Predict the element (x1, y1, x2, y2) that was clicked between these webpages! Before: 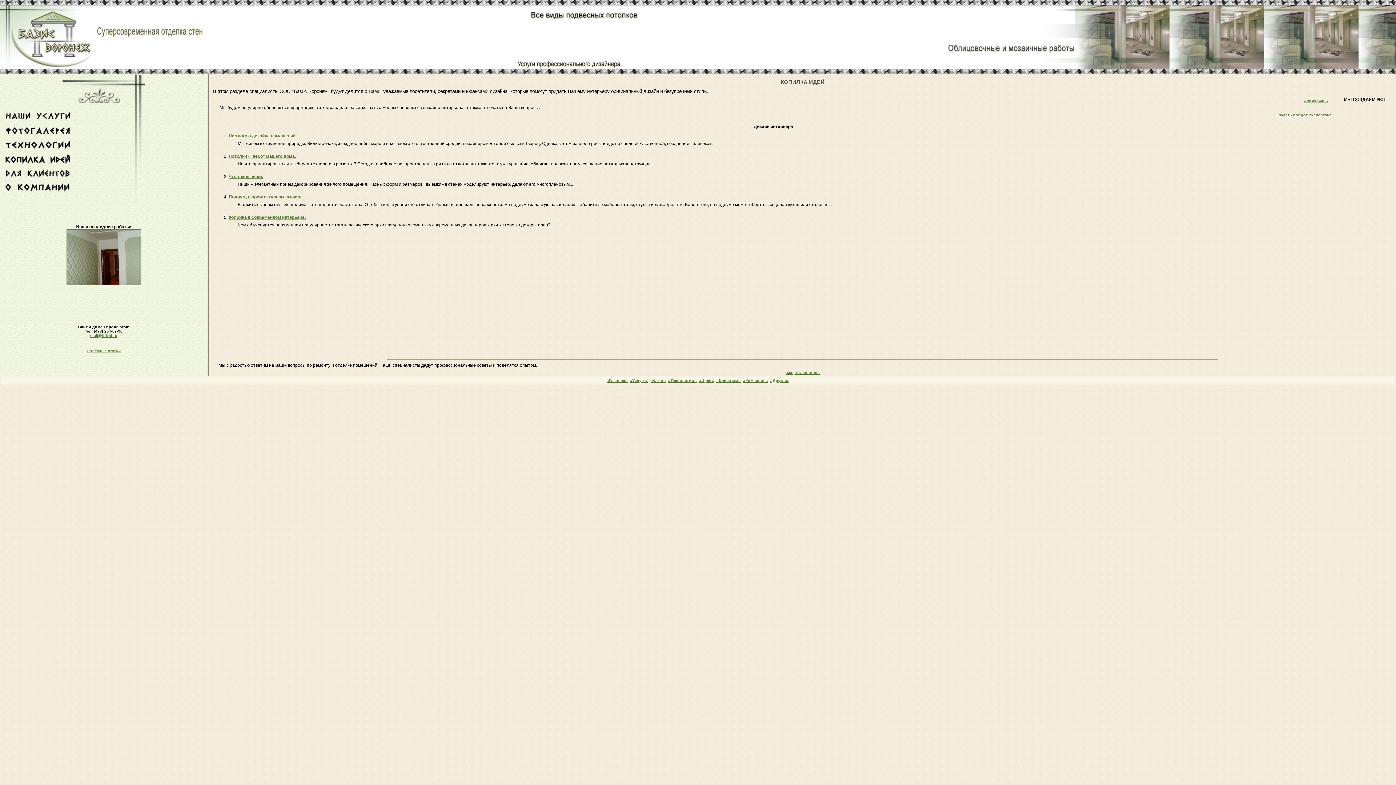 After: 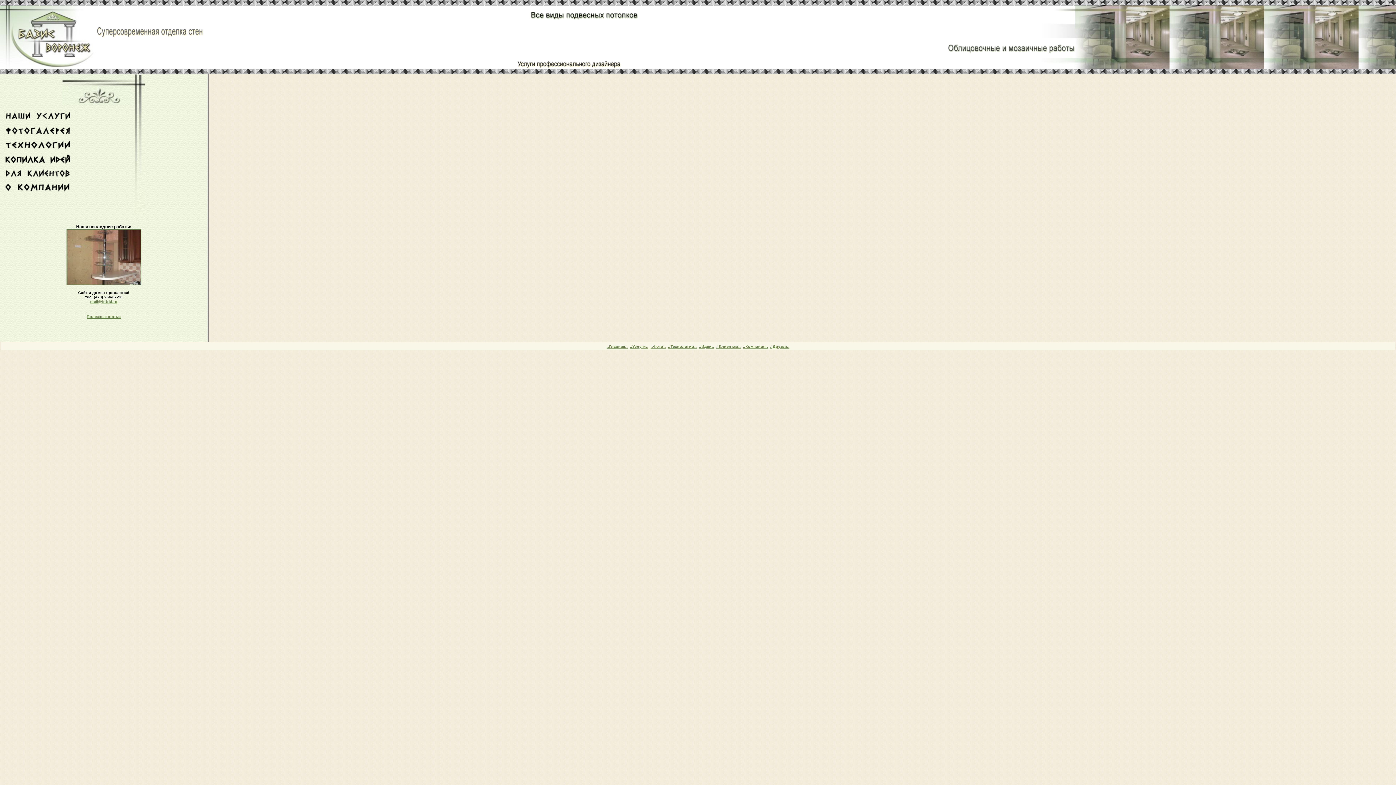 Action: label: .:Друзья:. bbox: (770, 378, 789, 382)